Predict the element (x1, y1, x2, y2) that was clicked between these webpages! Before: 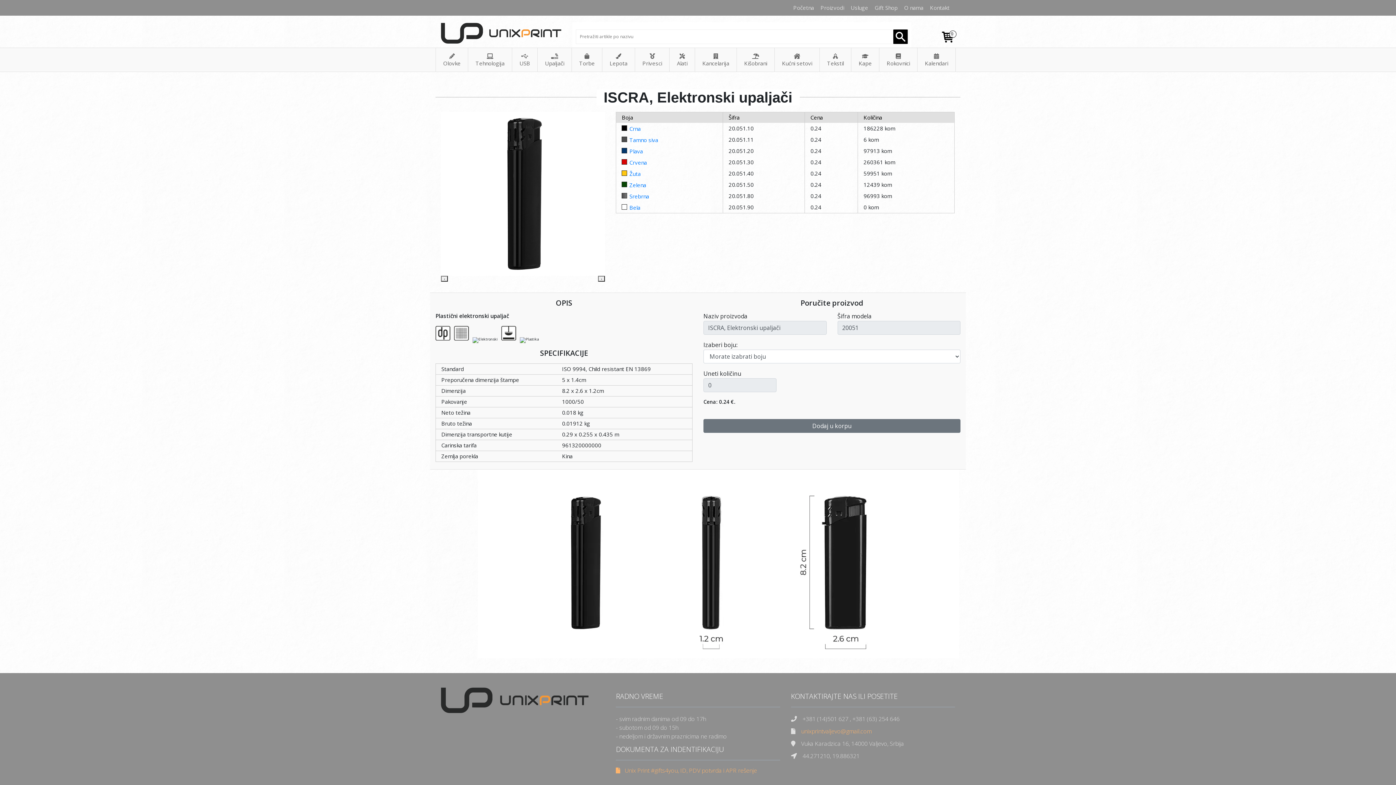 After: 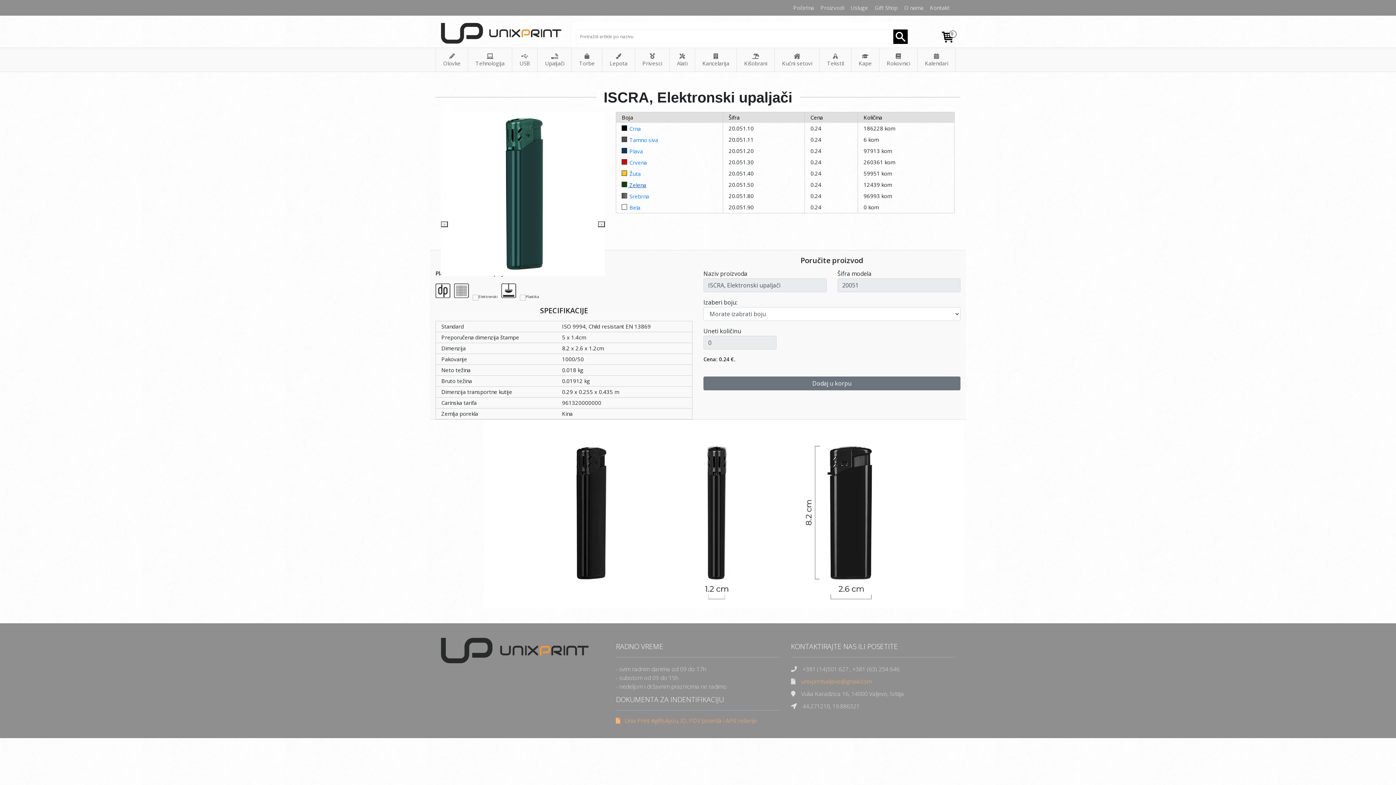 Action: bbox: (621, 181, 646, 188) label:  Zelena